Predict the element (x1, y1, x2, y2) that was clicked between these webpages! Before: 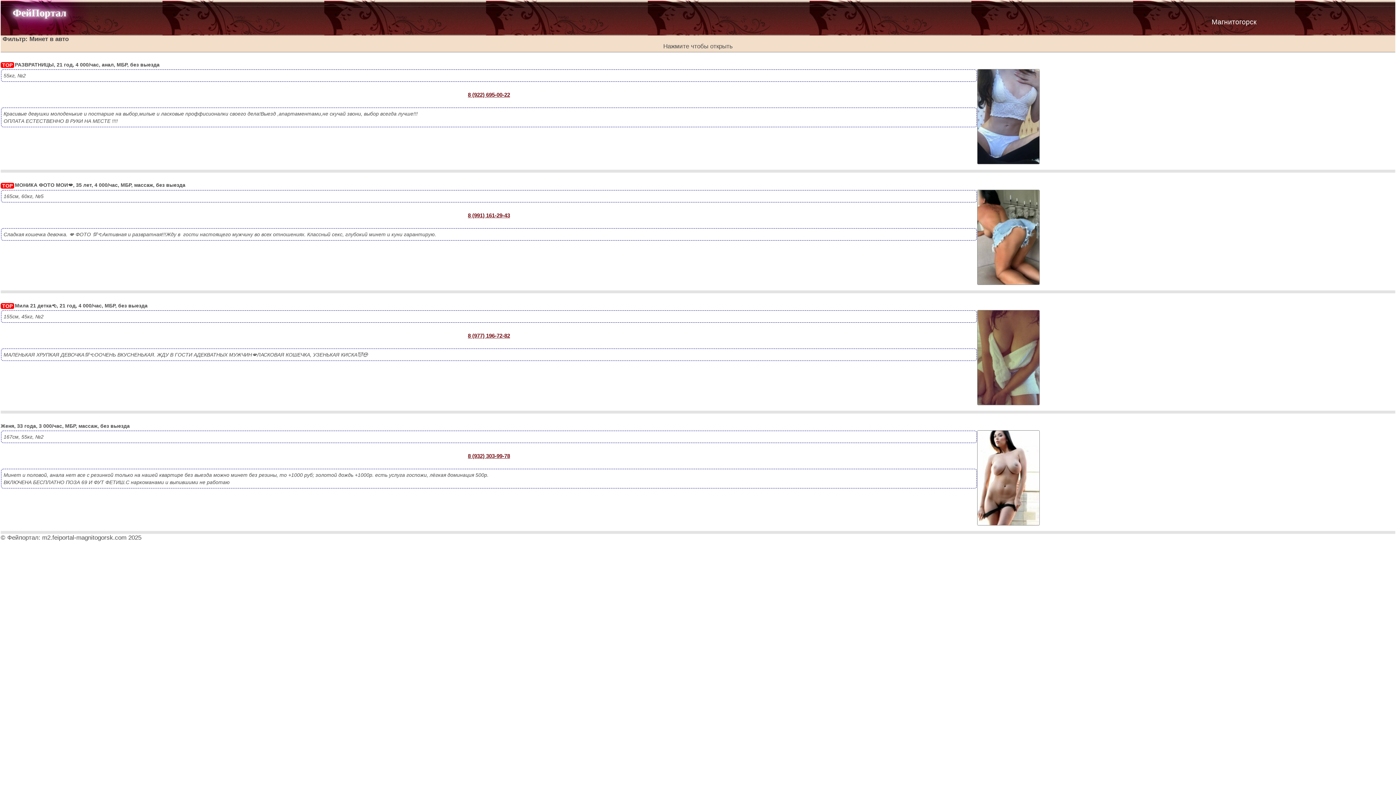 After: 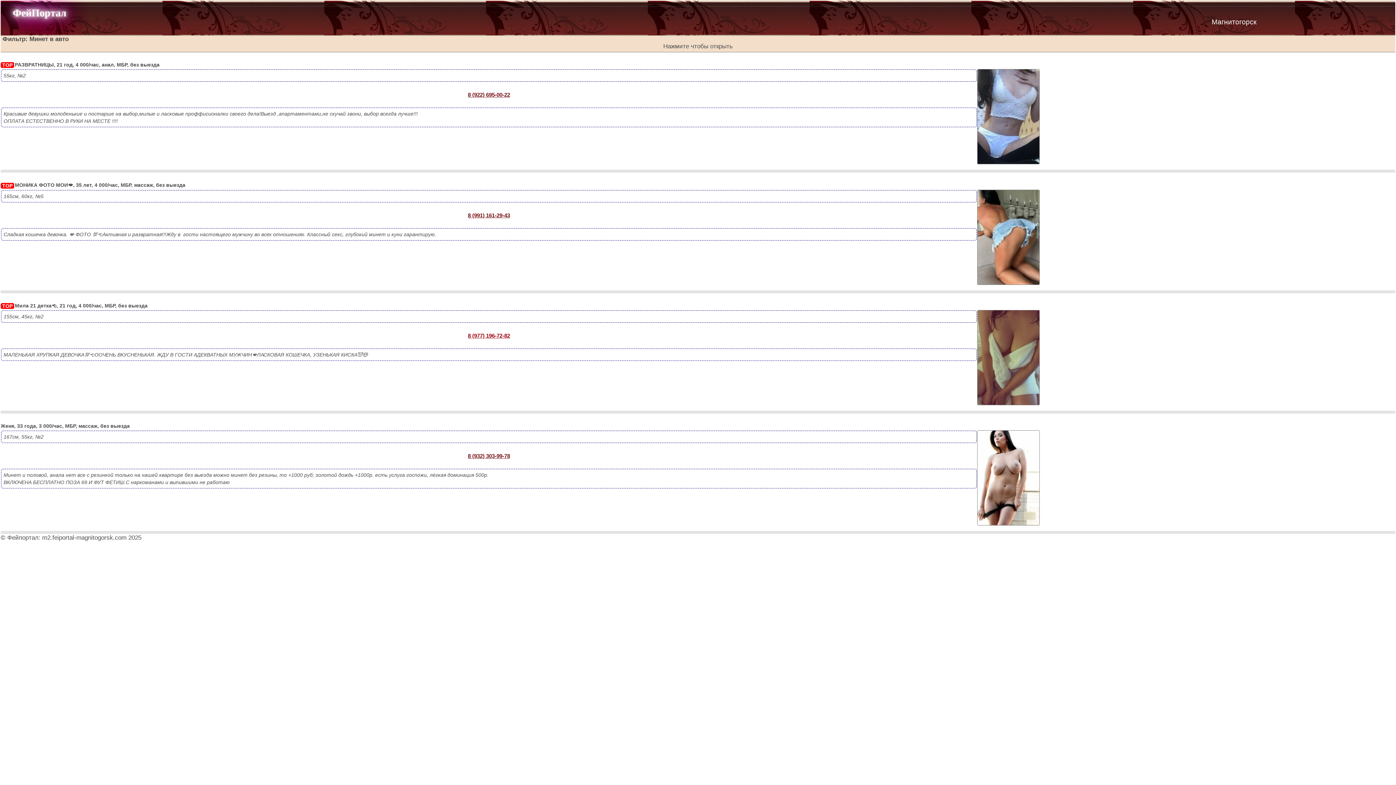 Action: bbox: (468, 332, 510, 338) label: 8 (977) 196-72-82